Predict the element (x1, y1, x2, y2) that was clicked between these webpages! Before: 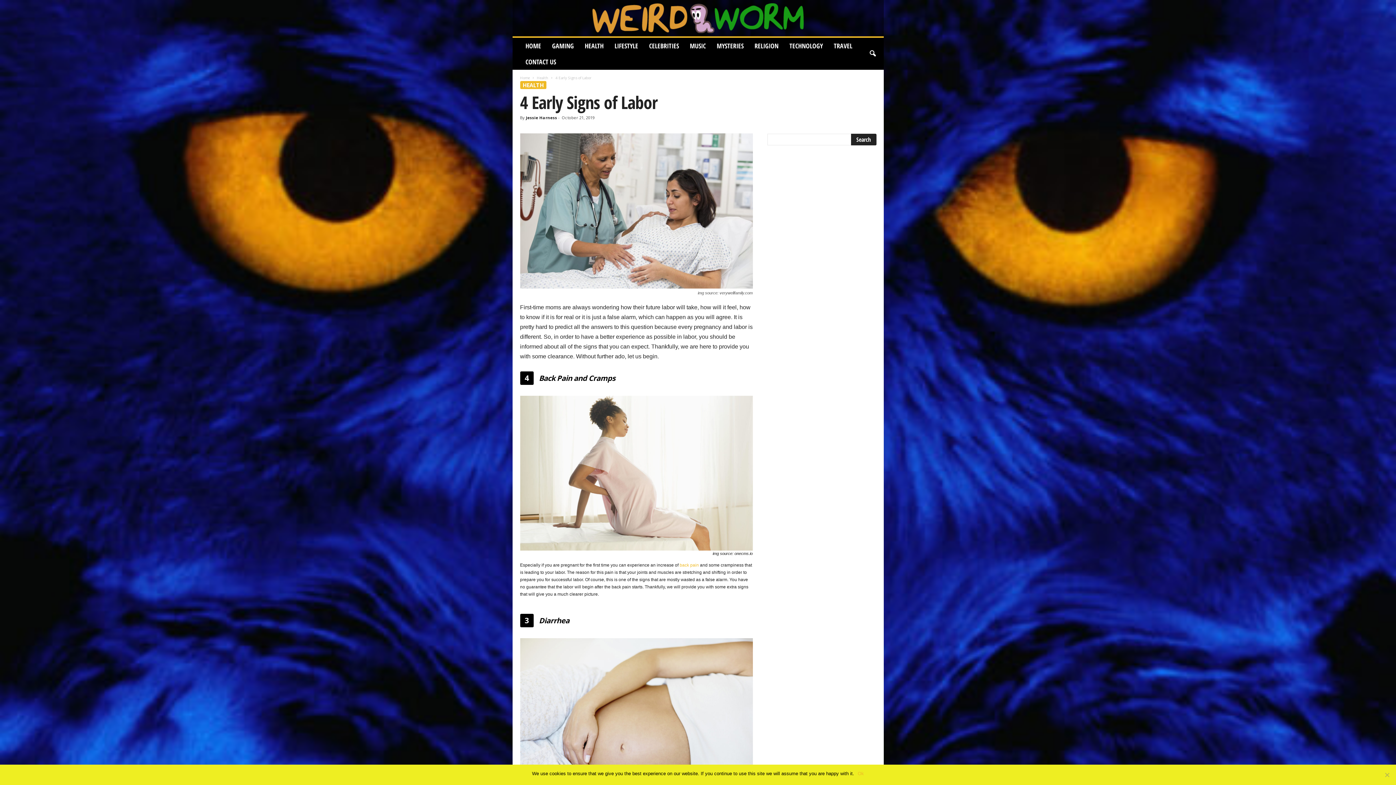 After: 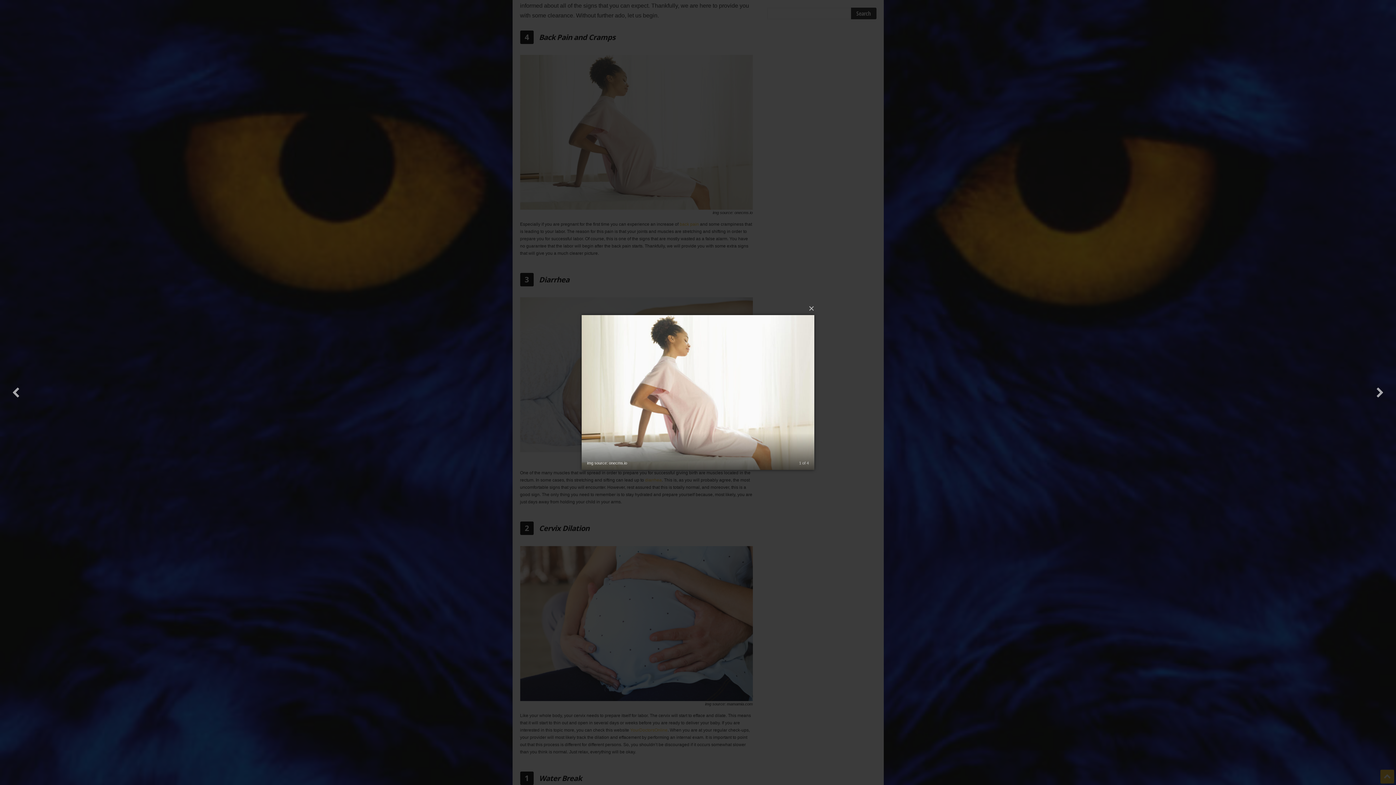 Action: bbox: (520, 395, 752, 550)